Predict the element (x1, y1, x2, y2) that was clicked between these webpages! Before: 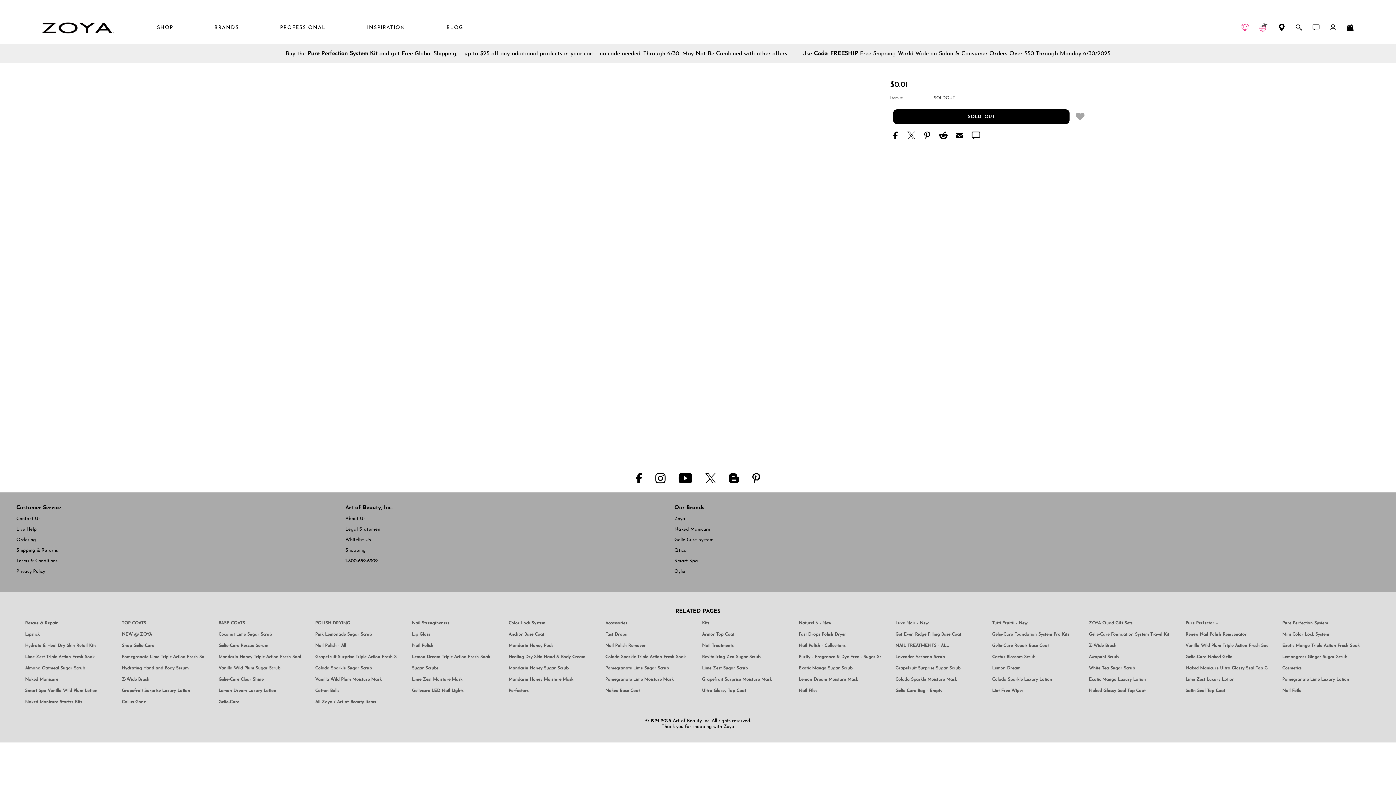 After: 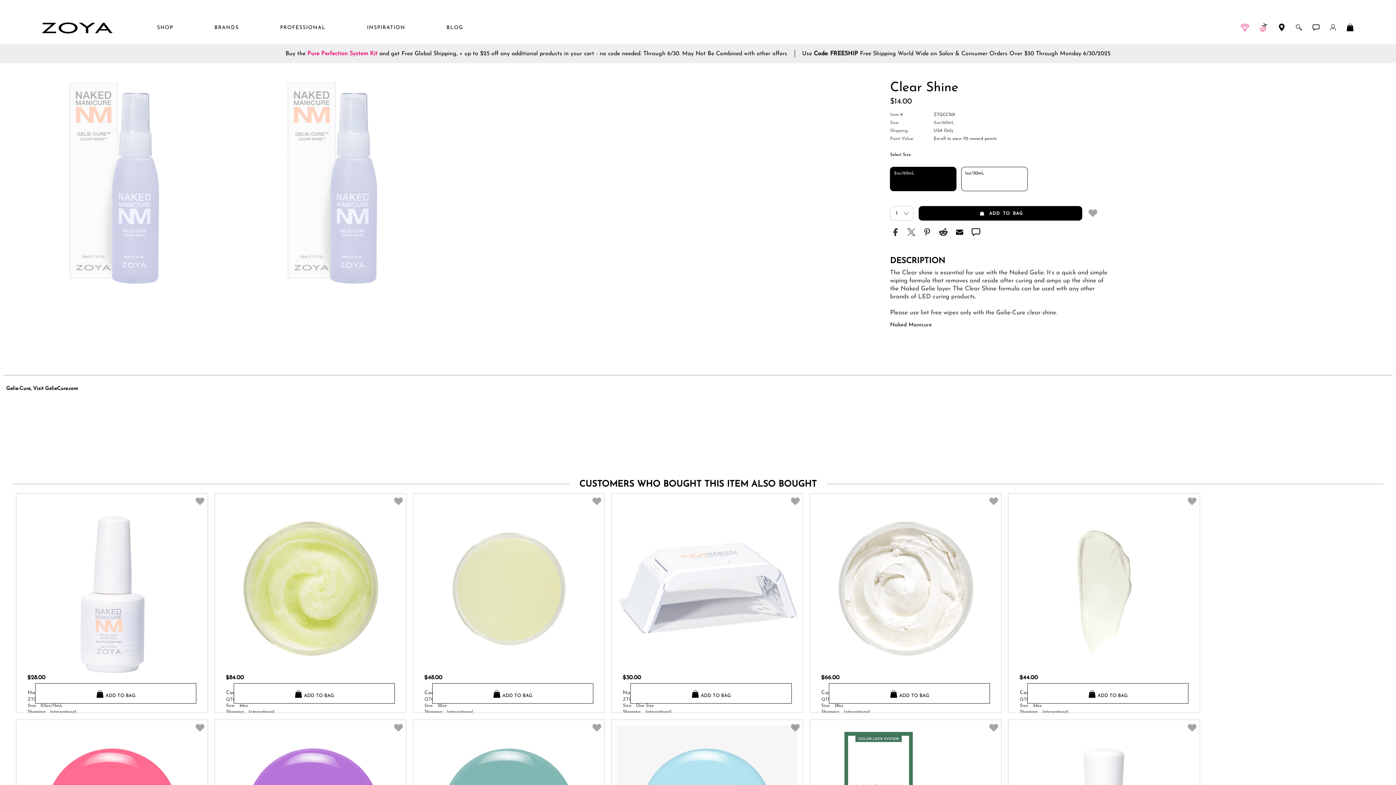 Action: bbox: (218, 676, 300, 684) label: Gelie-Cure Clear Shine